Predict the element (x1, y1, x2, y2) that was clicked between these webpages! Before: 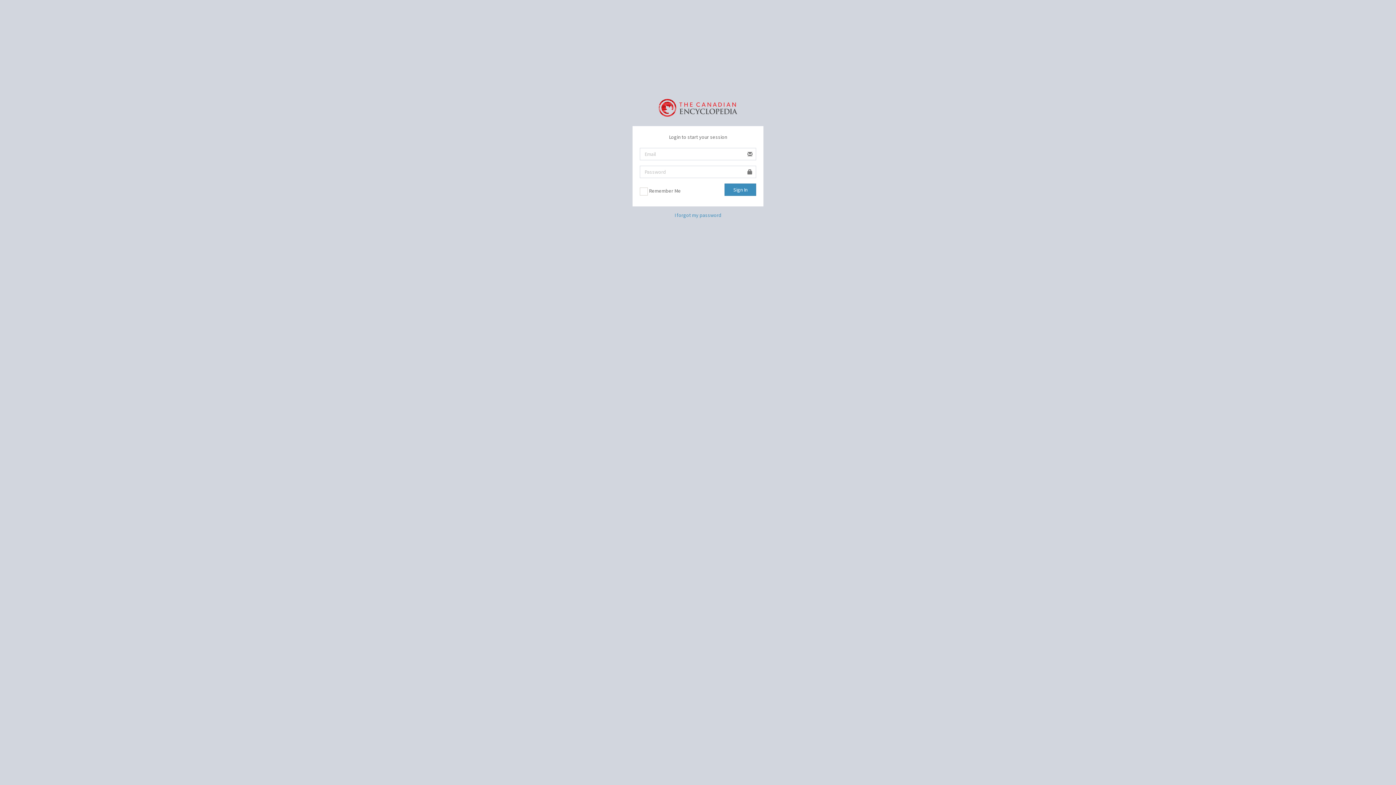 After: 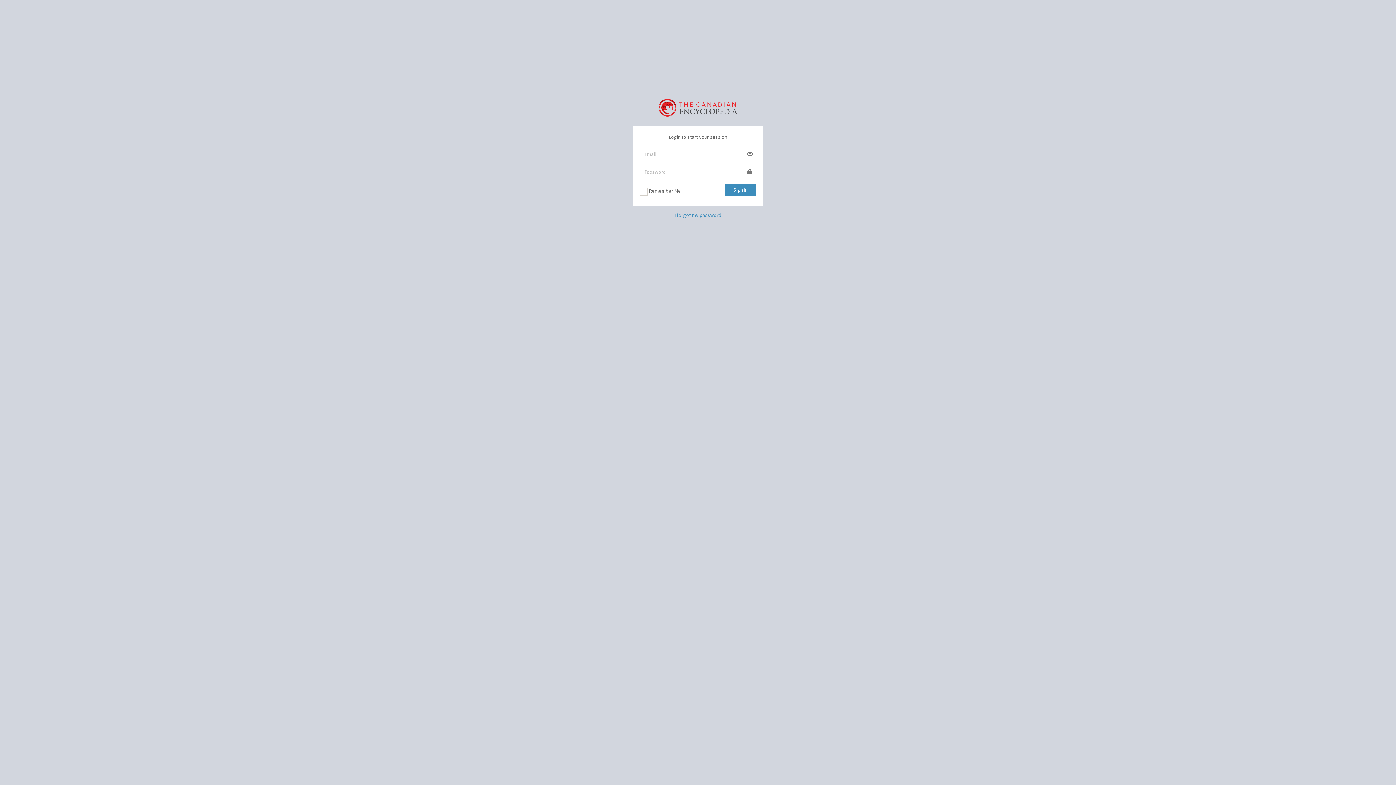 Action: bbox: (658, 98, 737, 114)